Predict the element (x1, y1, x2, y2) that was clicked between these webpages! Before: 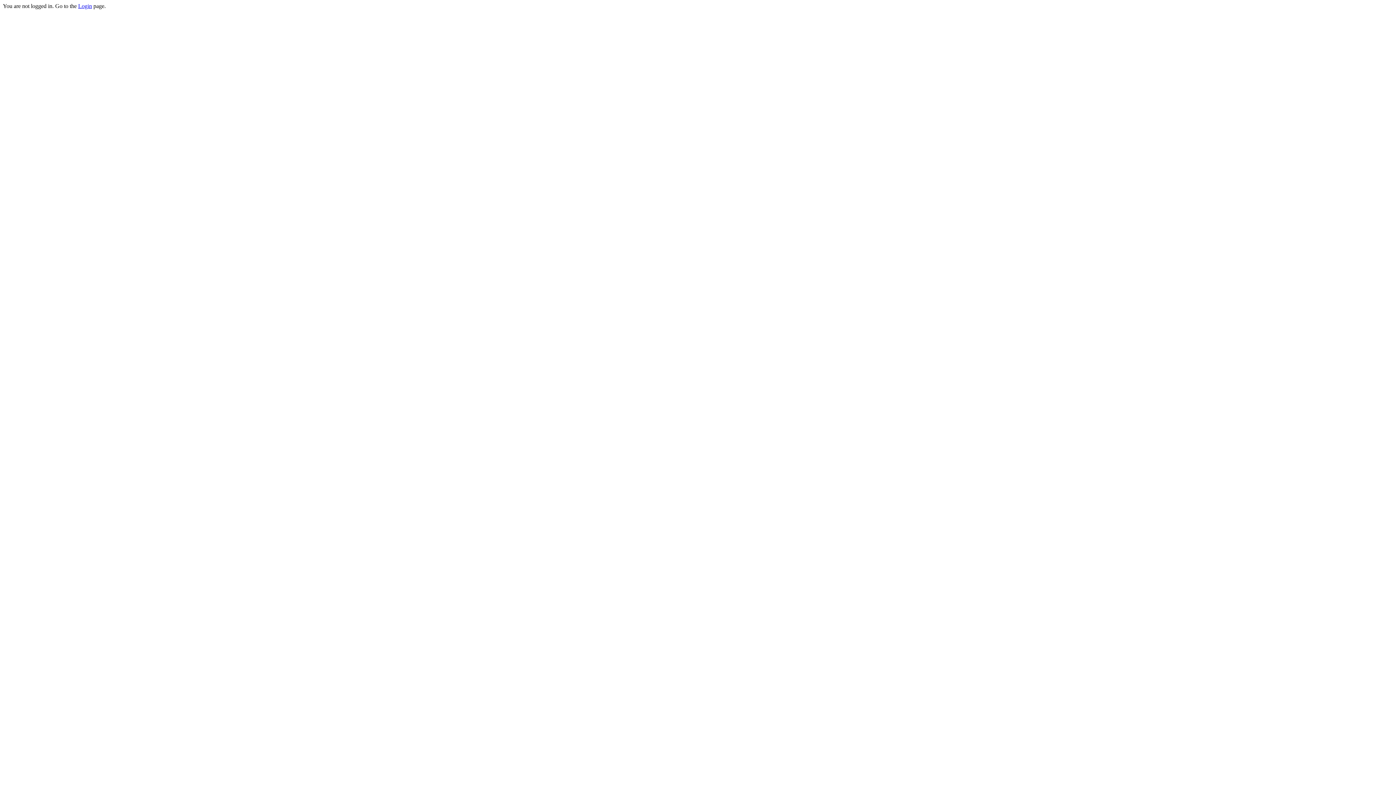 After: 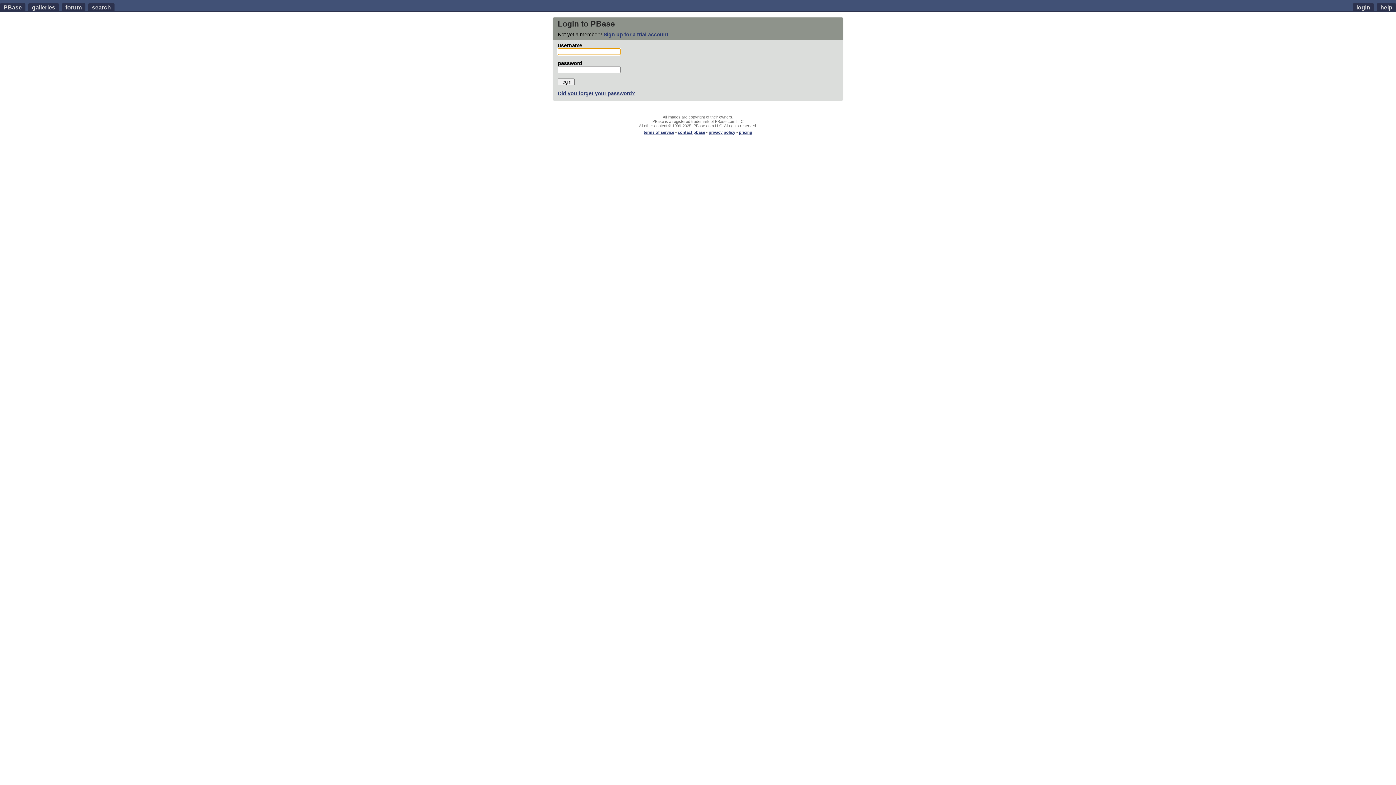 Action: bbox: (78, 2, 92, 9) label: Login